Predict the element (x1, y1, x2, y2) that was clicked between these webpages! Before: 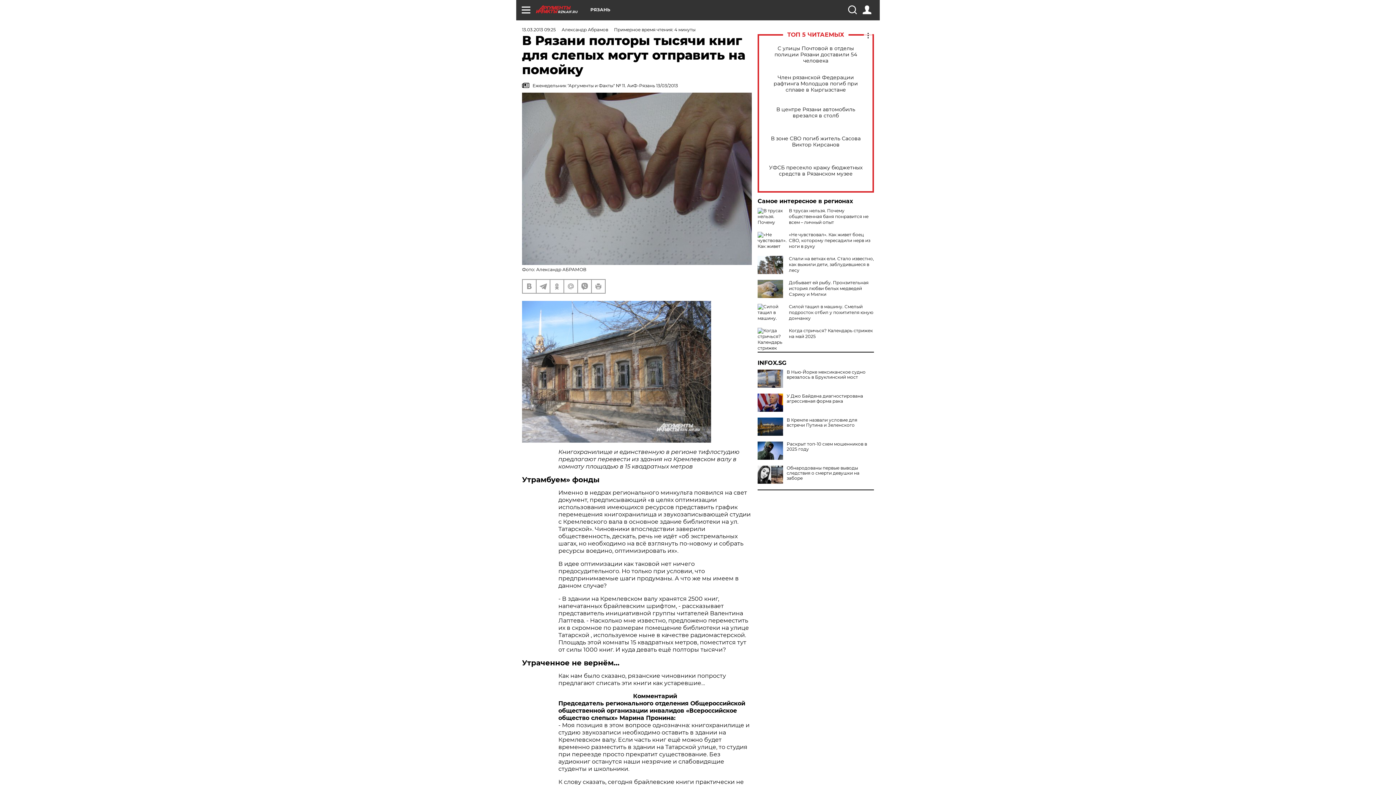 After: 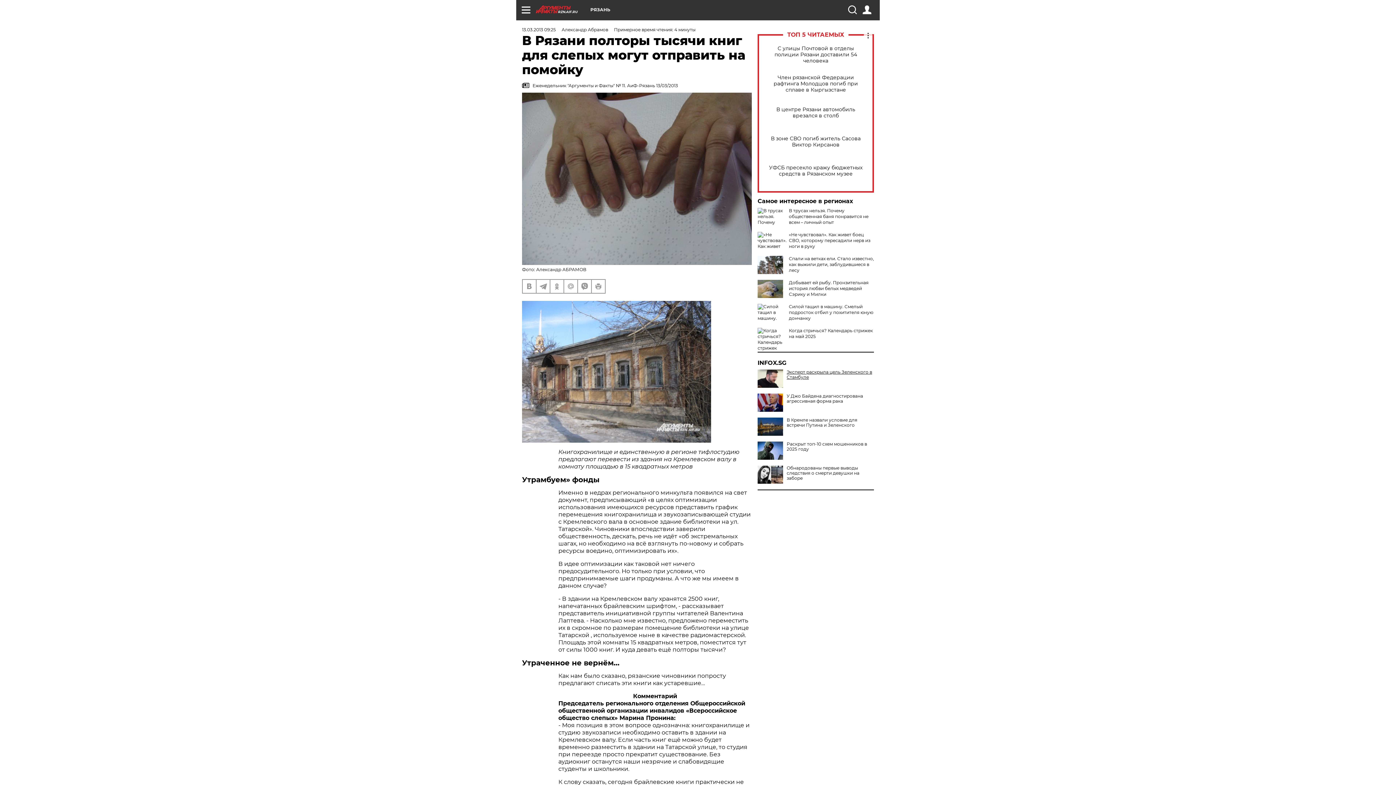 Action: label: В Нью-Йорке мексиканское судно врезалось в Бруклинский мост bbox: (757, 369, 874, 380)